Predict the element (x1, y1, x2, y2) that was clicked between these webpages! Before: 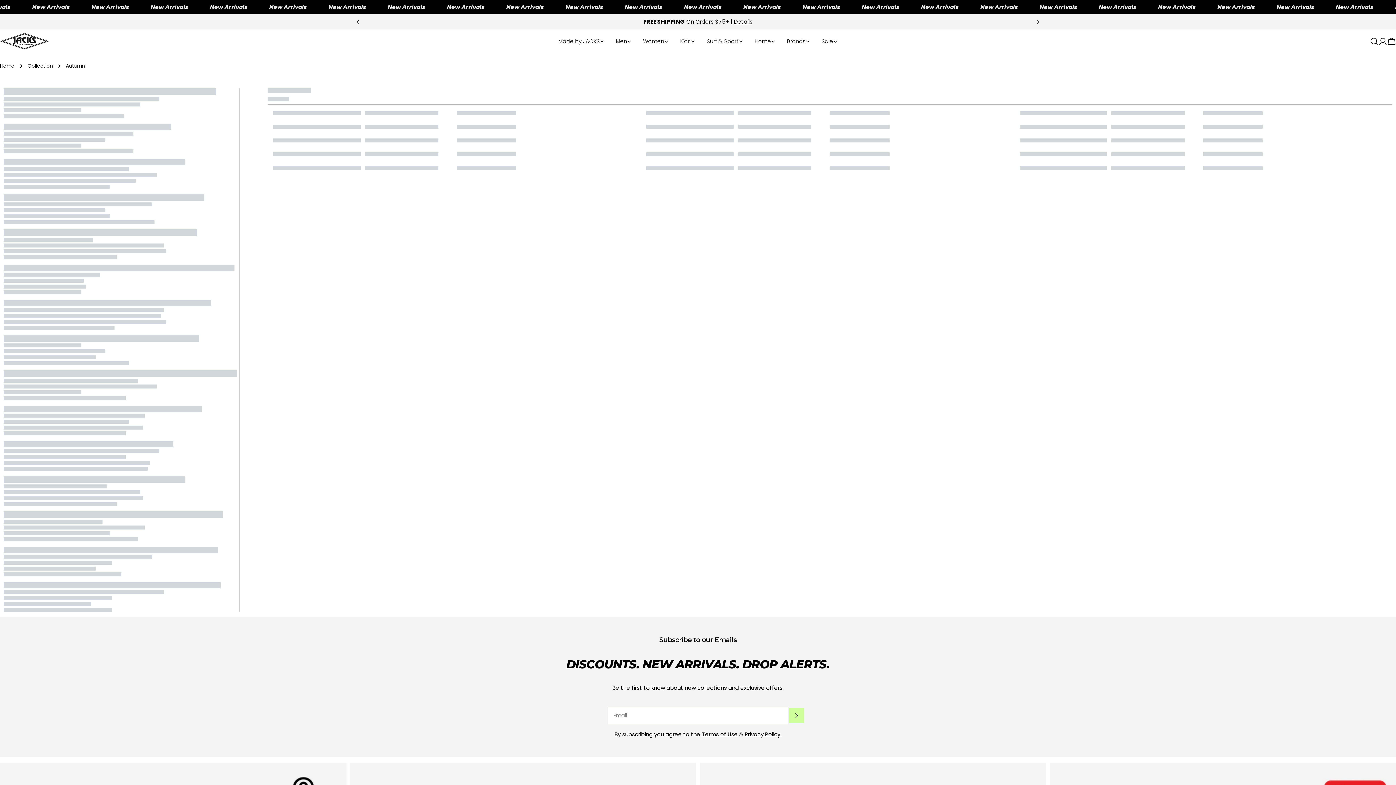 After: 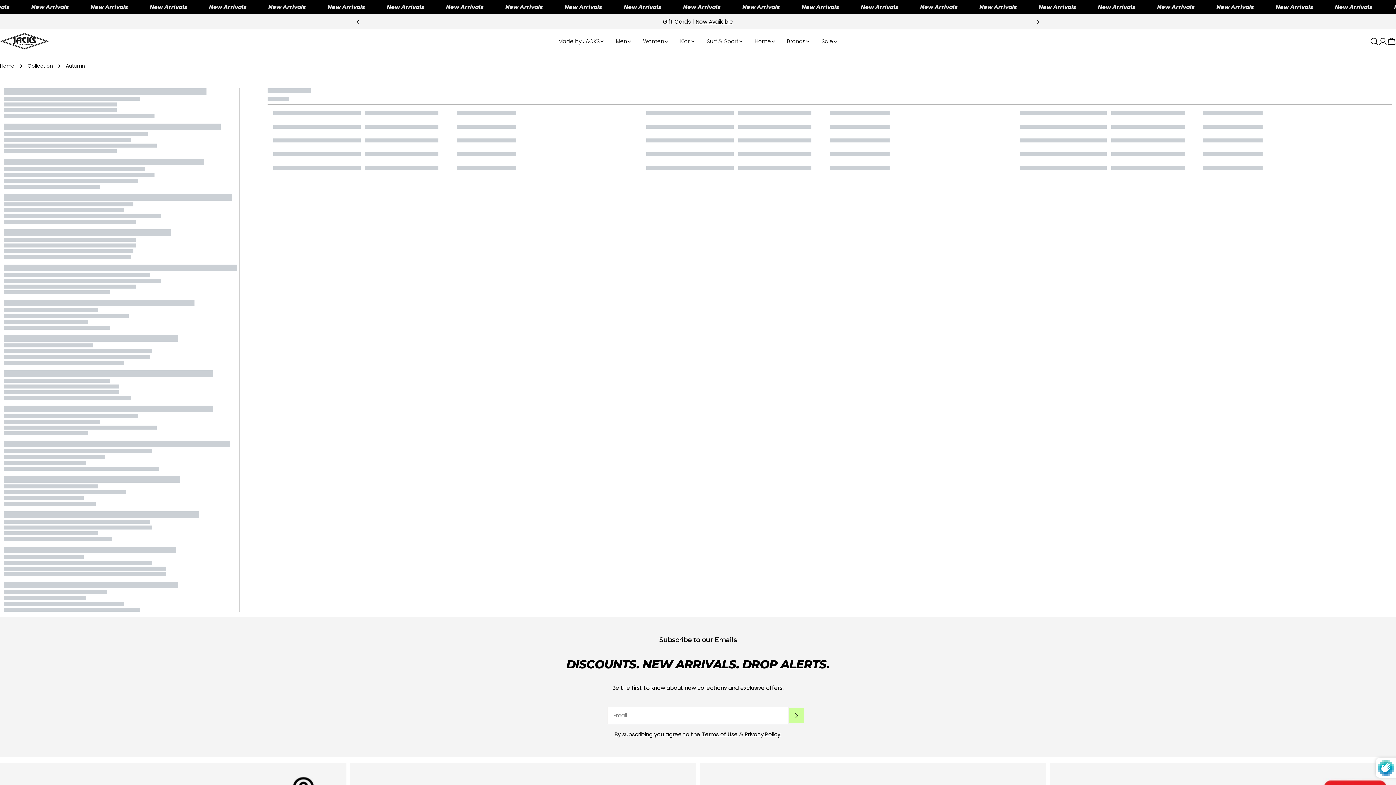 Action: bbox: (789, 708, 804, 723) label: Subscribe